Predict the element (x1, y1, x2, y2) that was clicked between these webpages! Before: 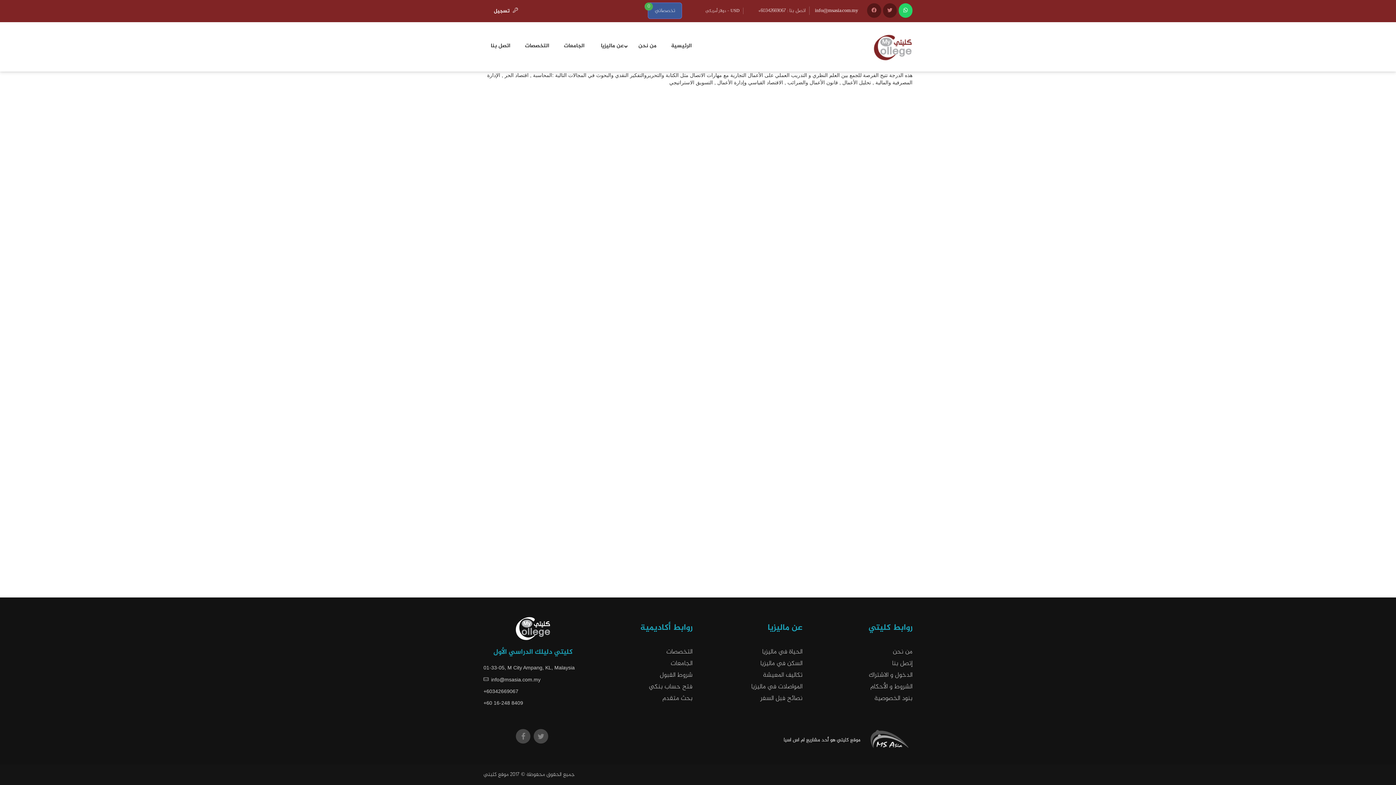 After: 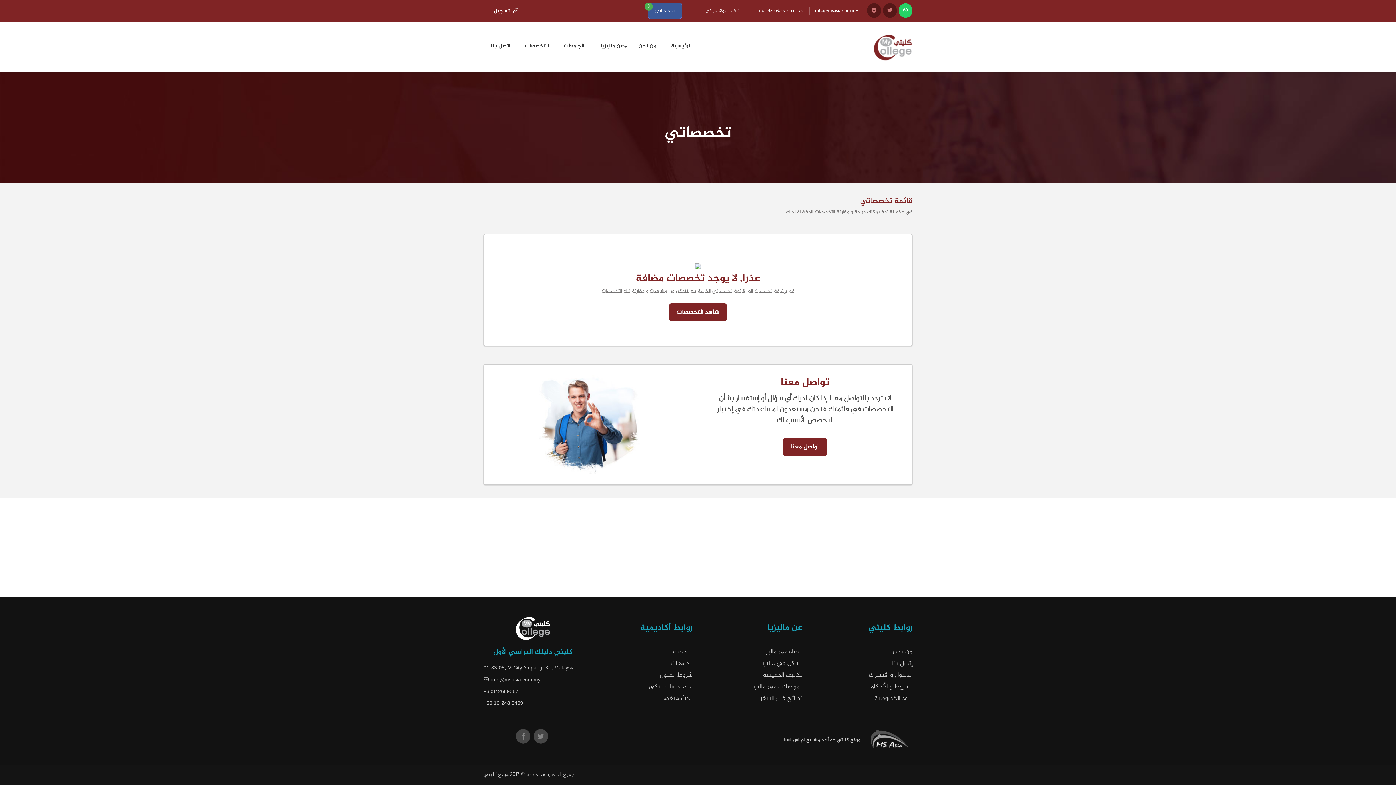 Action: label: تخصصاتي bbox: (648, 2, 682, 18)